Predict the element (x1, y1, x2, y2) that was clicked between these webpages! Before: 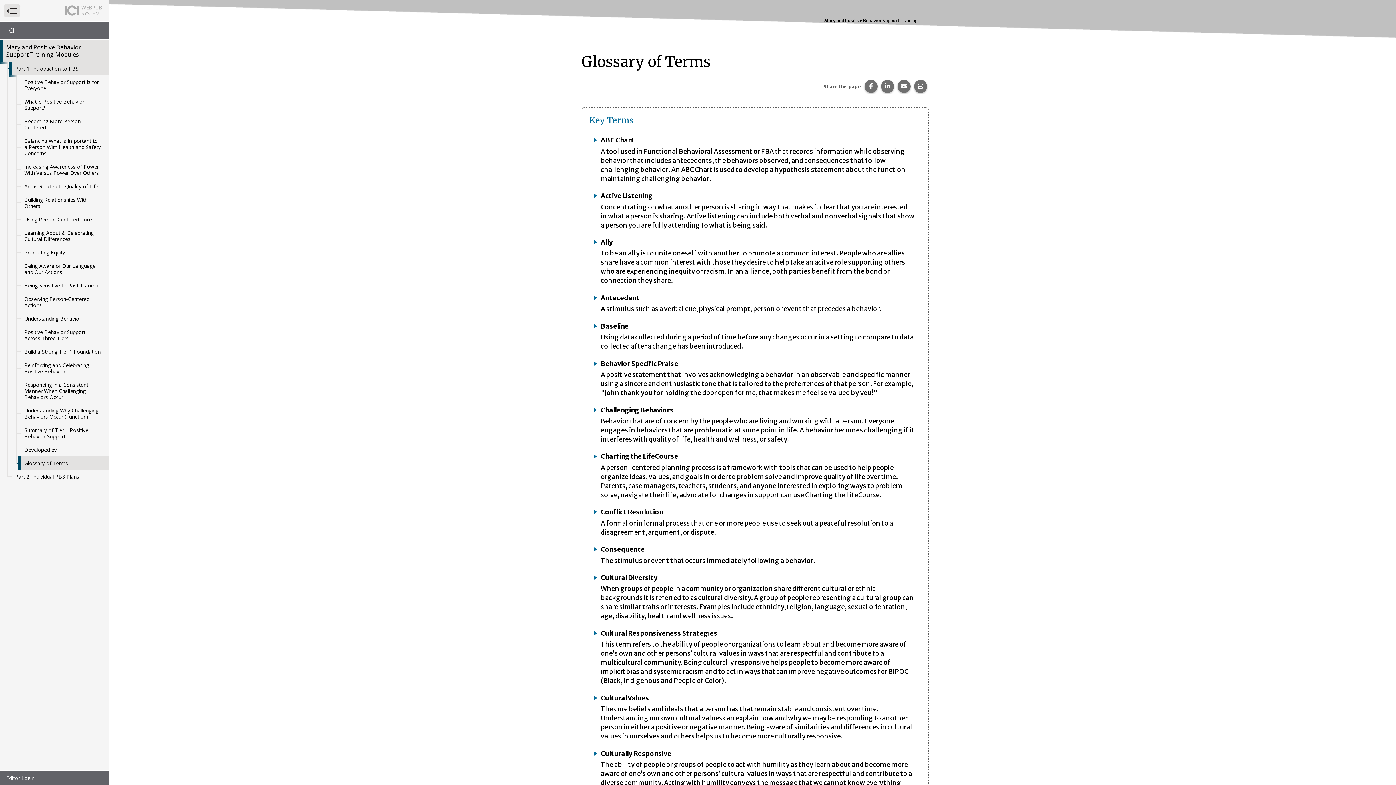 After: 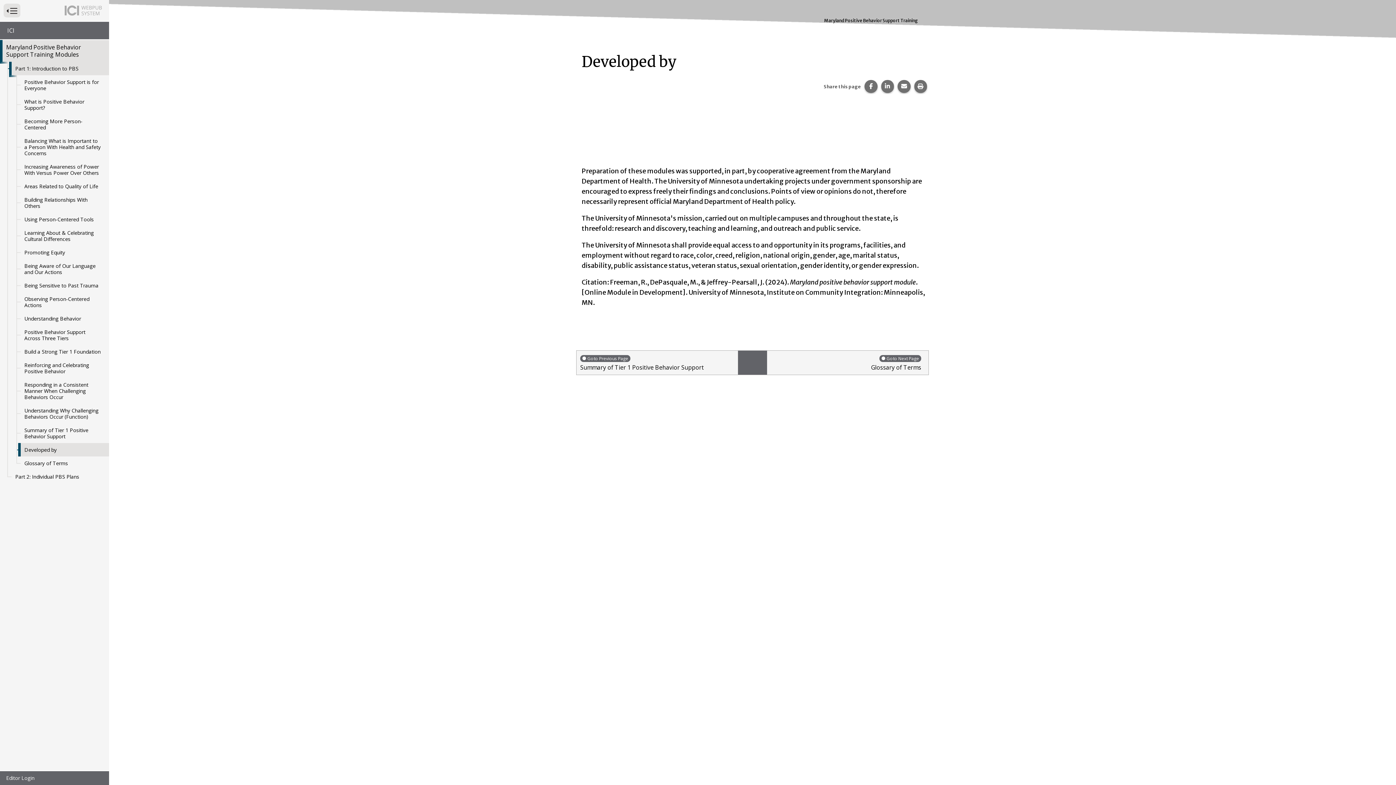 Action: bbox: (18, 443, 109, 456) label: Developed by